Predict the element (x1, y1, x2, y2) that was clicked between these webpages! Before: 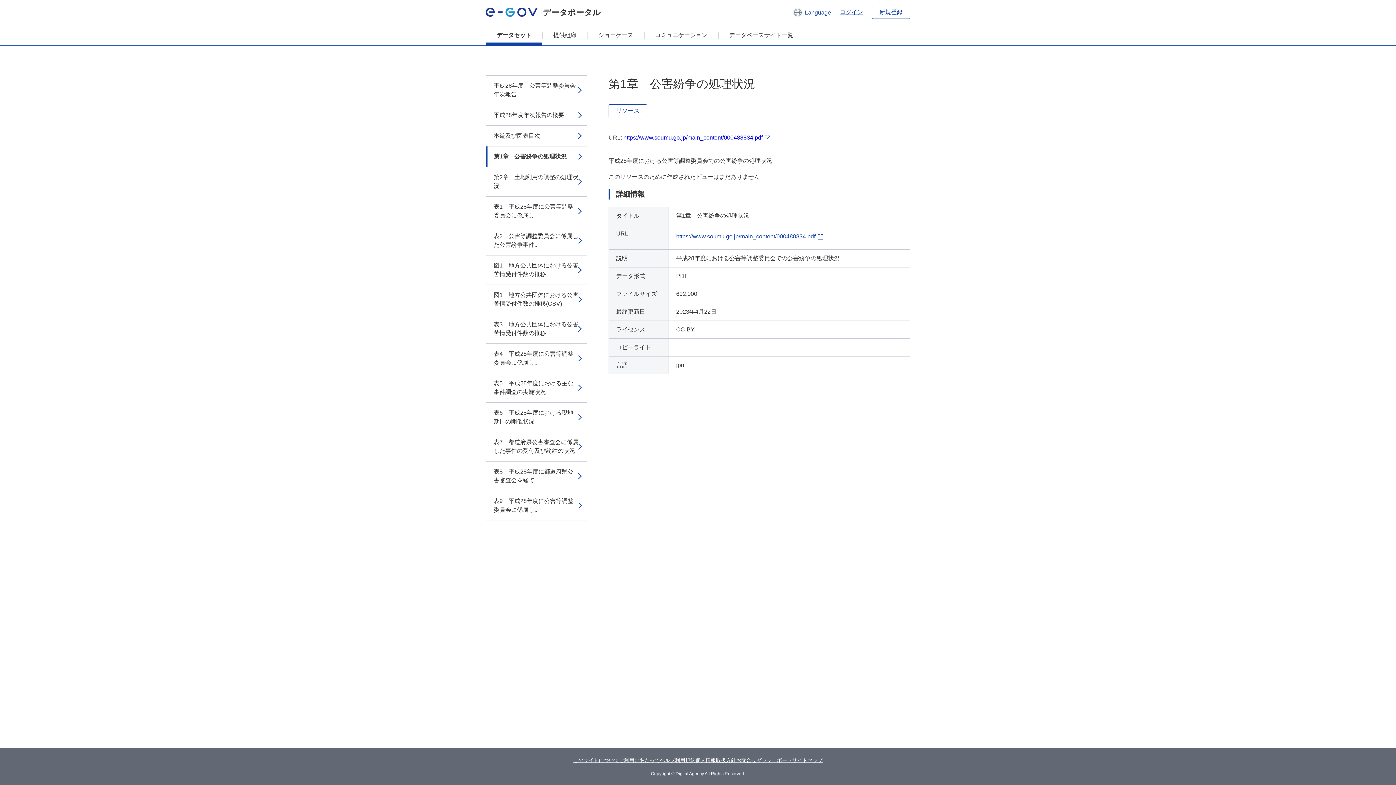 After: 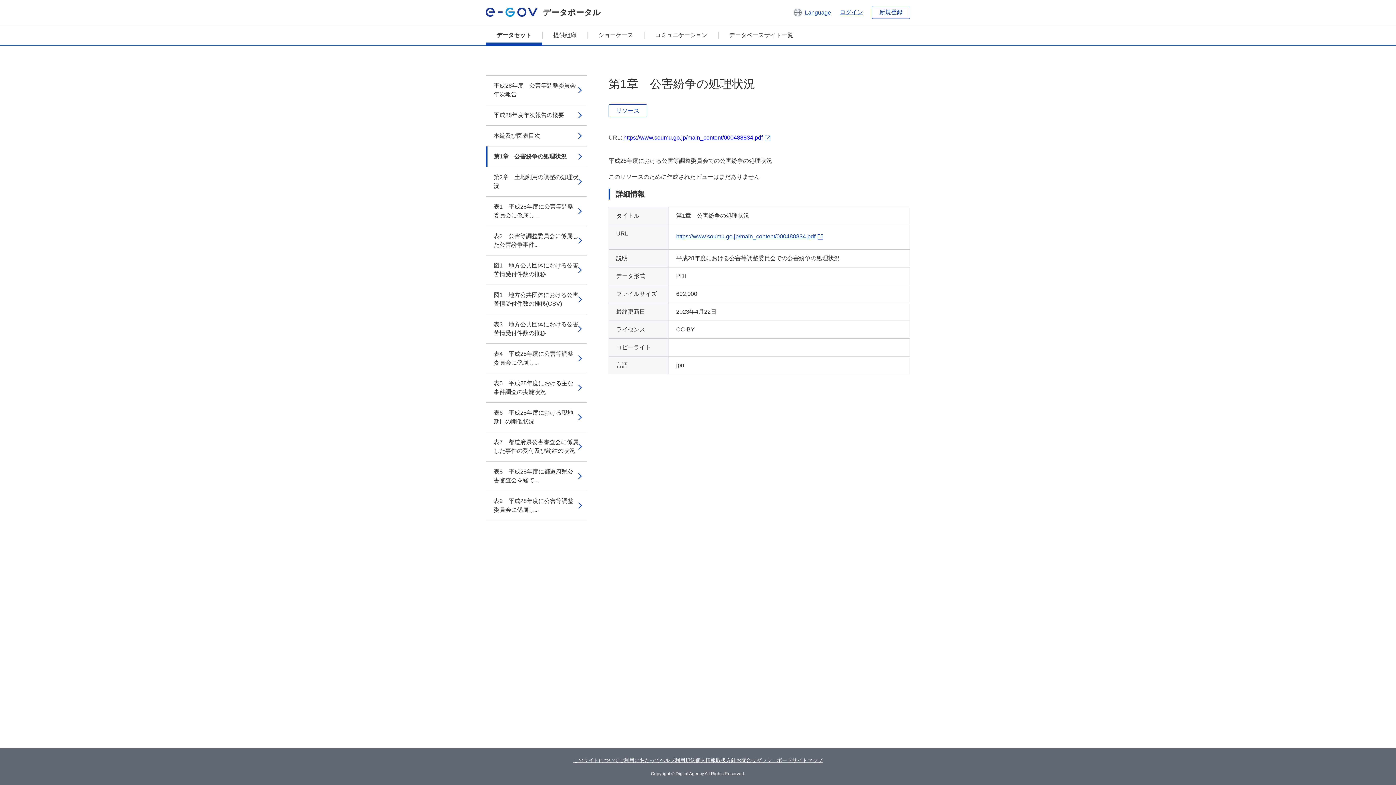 Action: label: リソース bbox: (608, 104, 647, 117)